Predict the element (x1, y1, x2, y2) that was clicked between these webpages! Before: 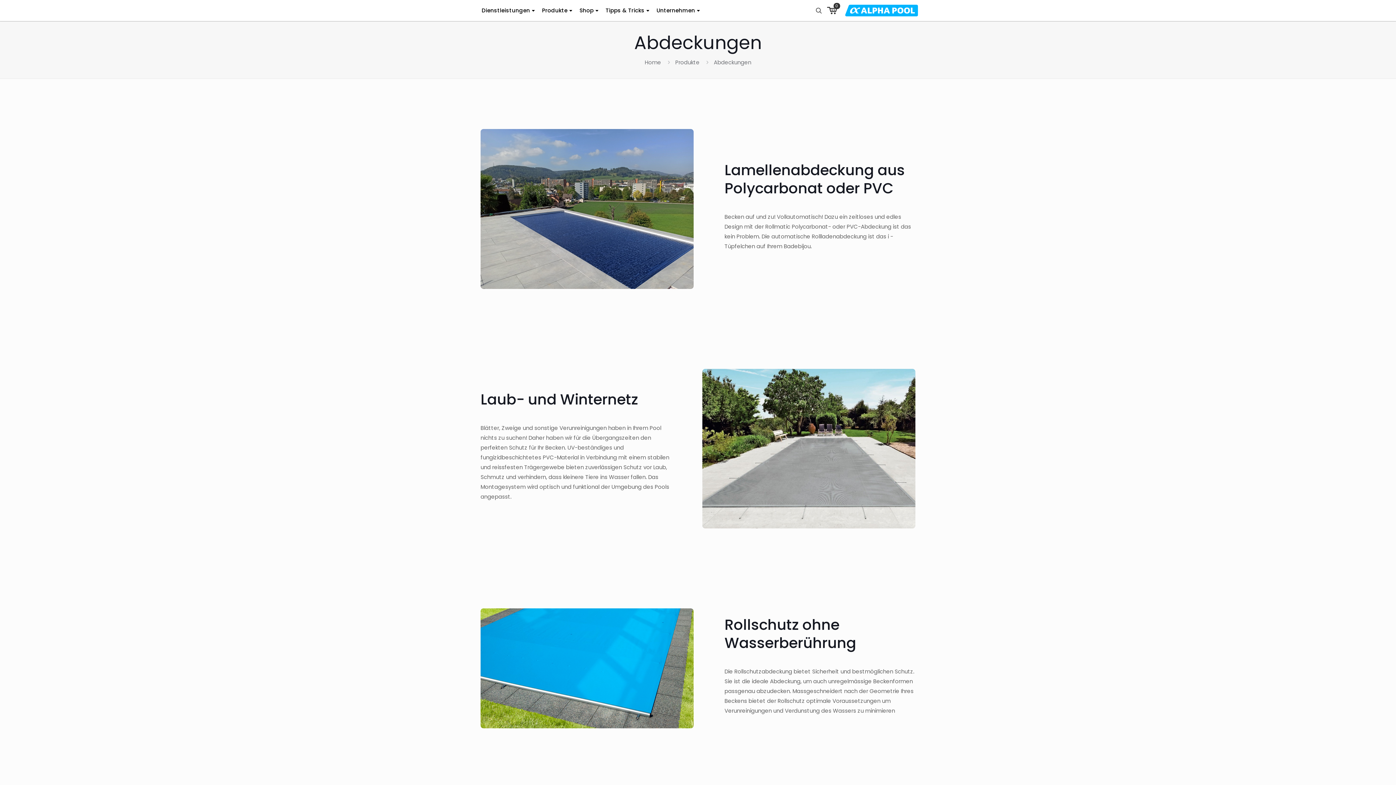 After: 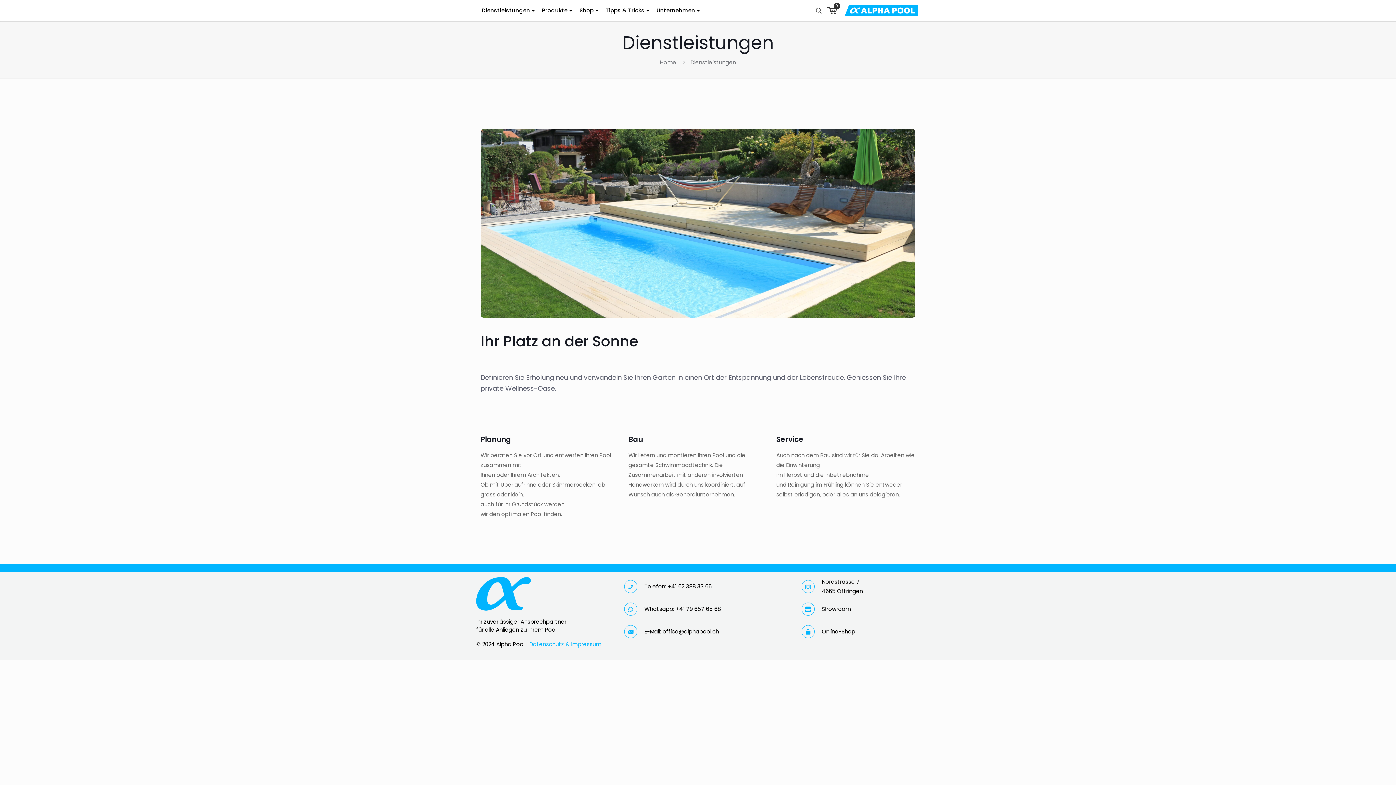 Action: label: Dienstleistungen bbox: (478, 3, 538, 17)